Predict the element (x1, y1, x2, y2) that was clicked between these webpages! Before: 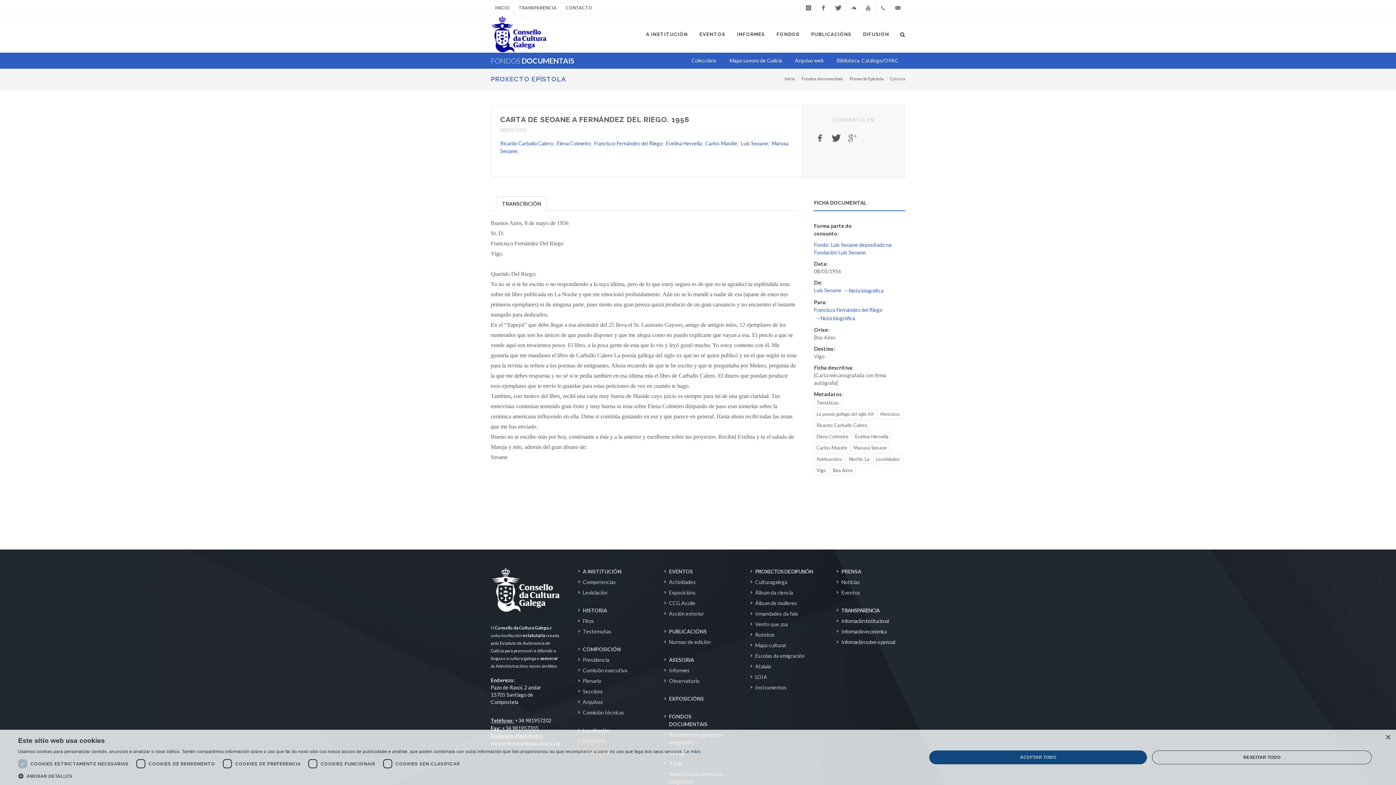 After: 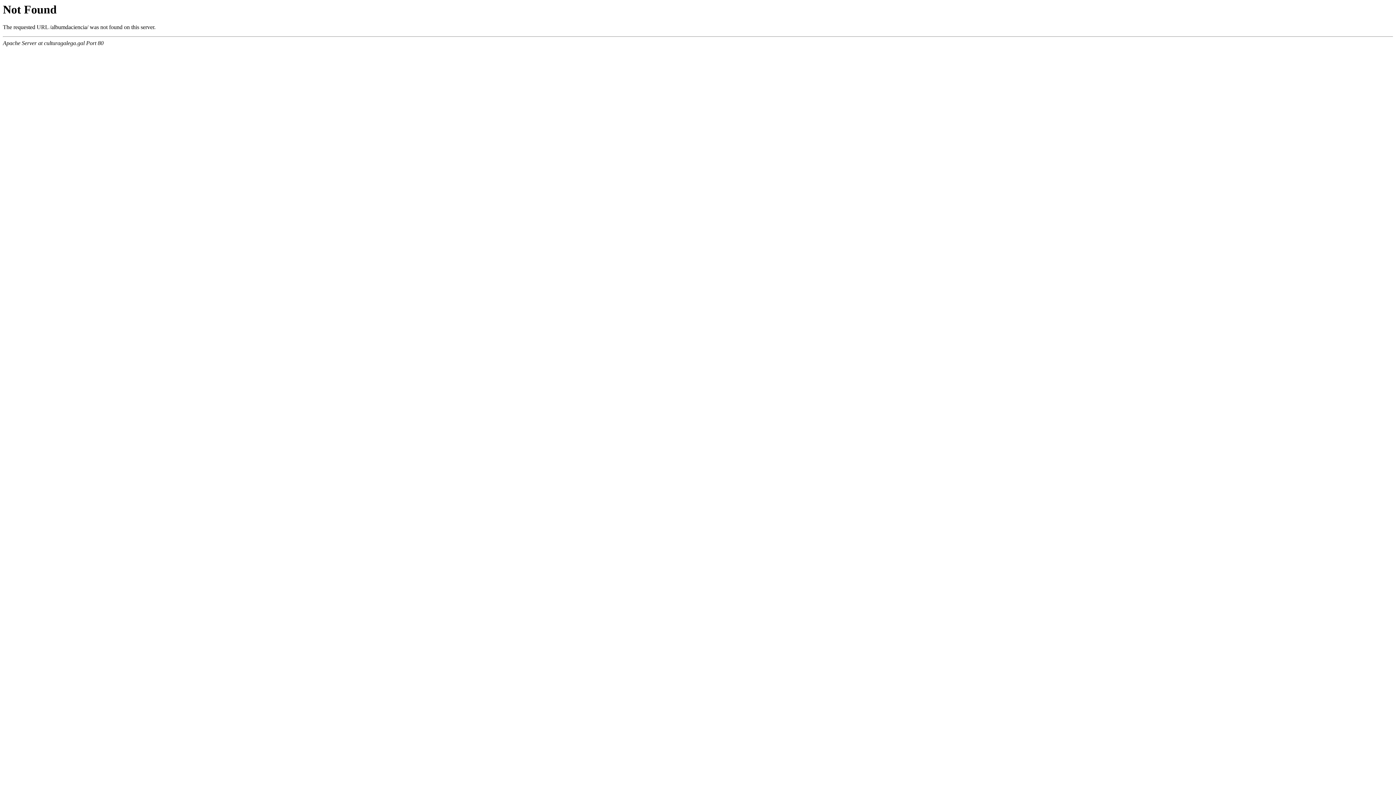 Action: bbox: (751, 589, 794, 596) label: Álbum da ciencia